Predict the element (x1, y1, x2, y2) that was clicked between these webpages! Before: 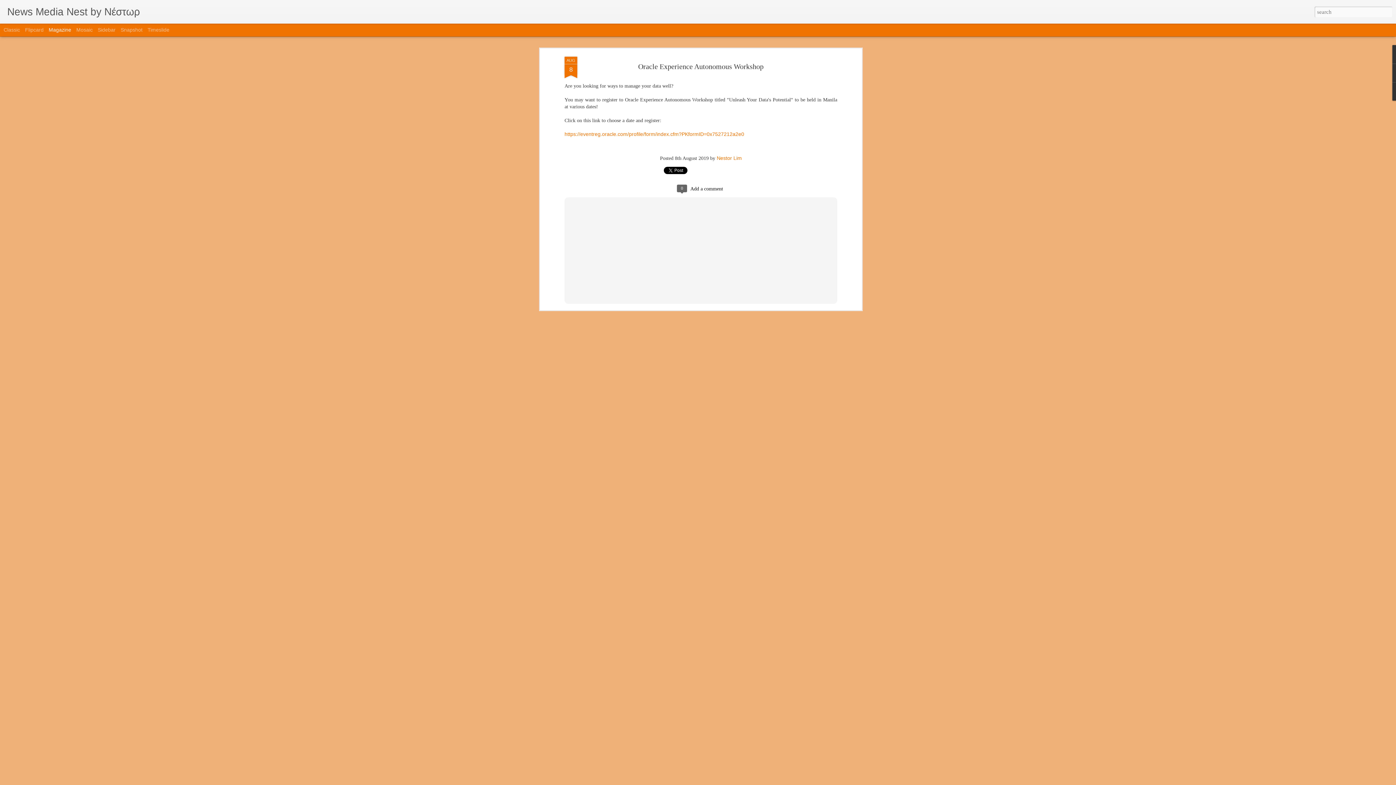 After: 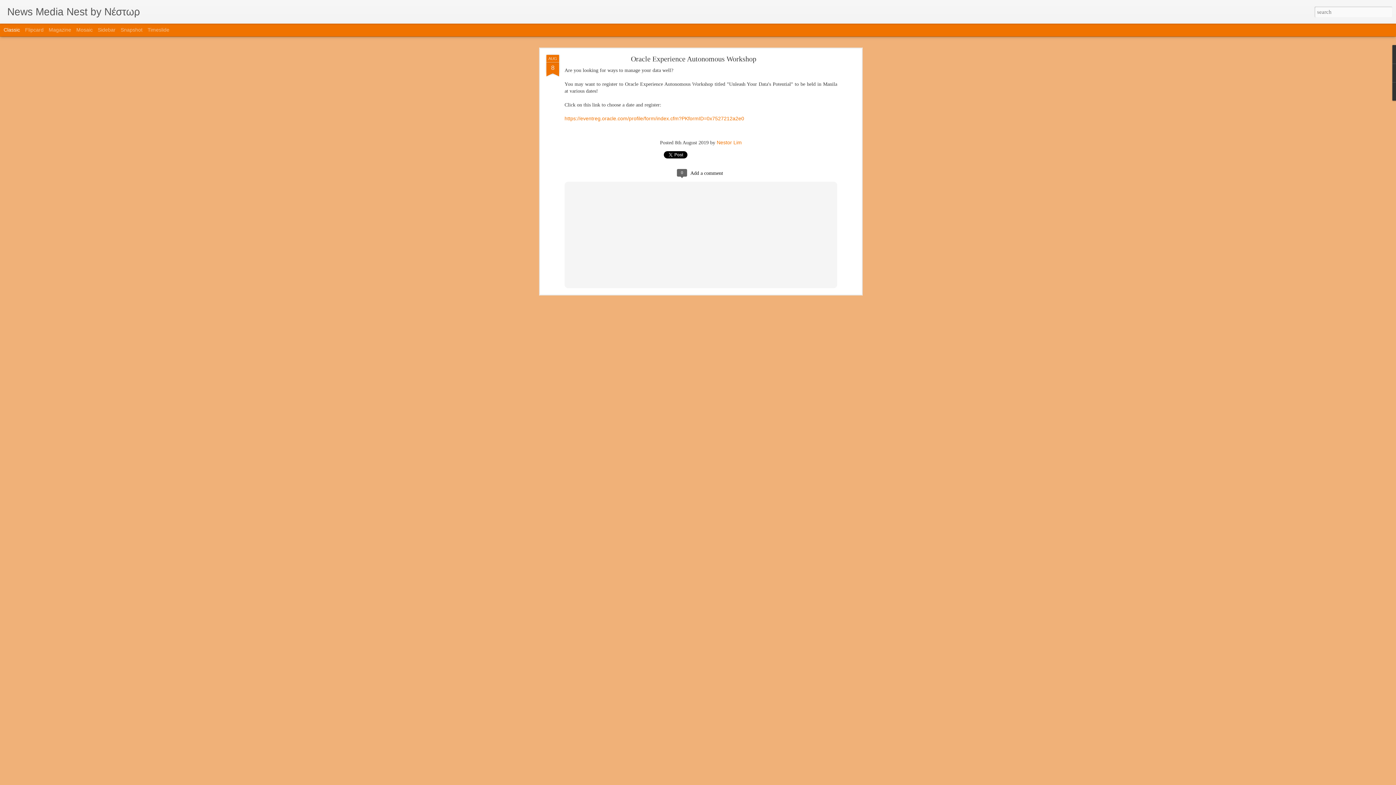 Action: label: Classic bbox: (3, 26, 20, 32)